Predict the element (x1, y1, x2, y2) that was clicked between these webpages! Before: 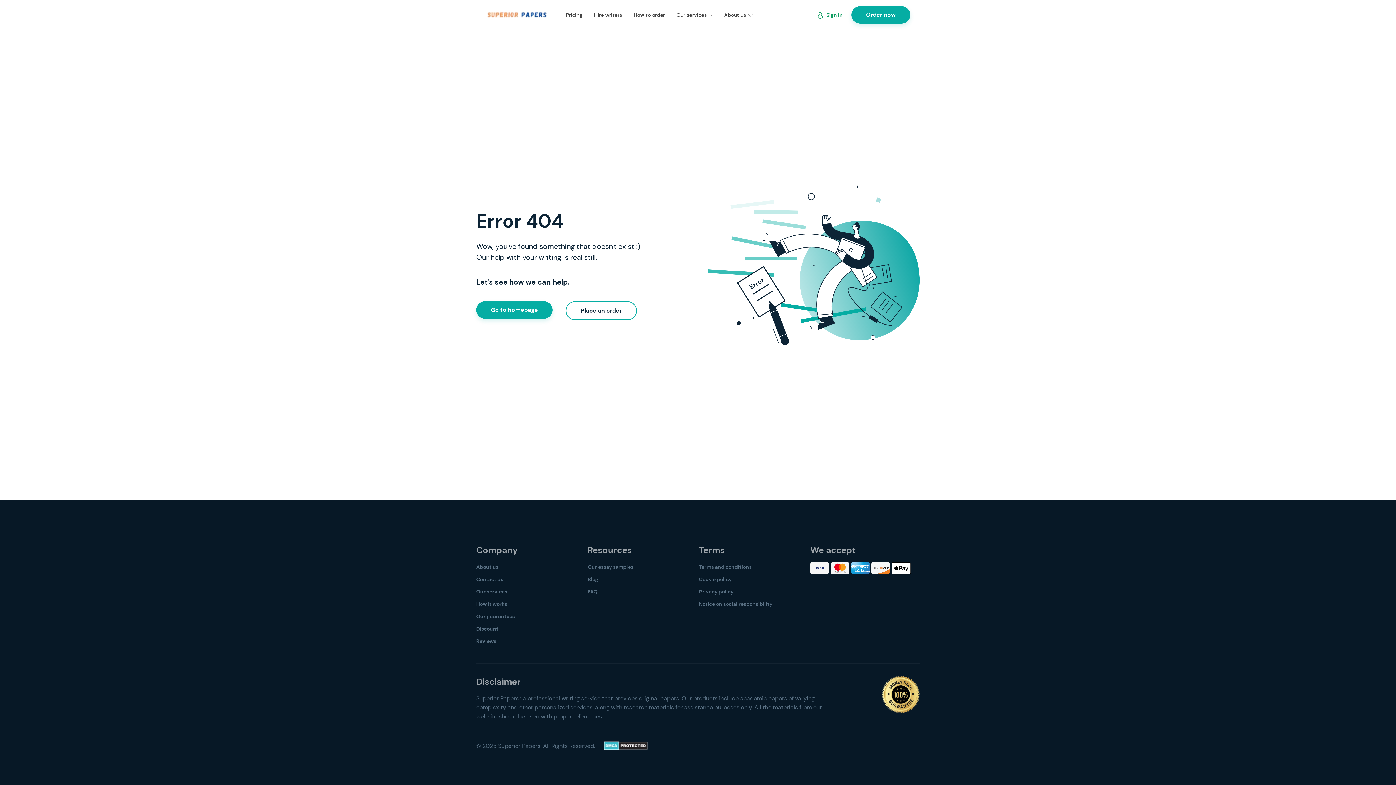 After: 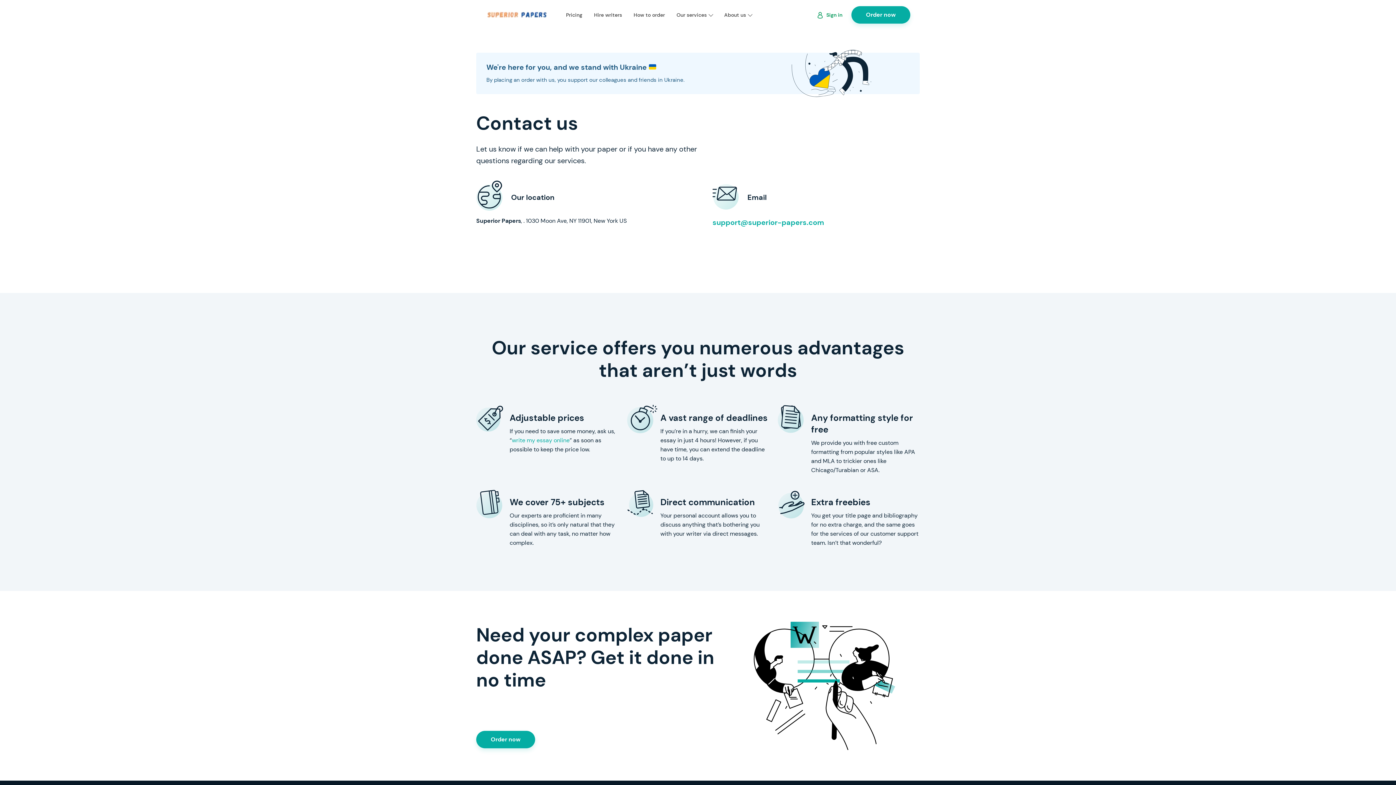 Action: label: Contact us bbox: (476, 576, 503, 582)